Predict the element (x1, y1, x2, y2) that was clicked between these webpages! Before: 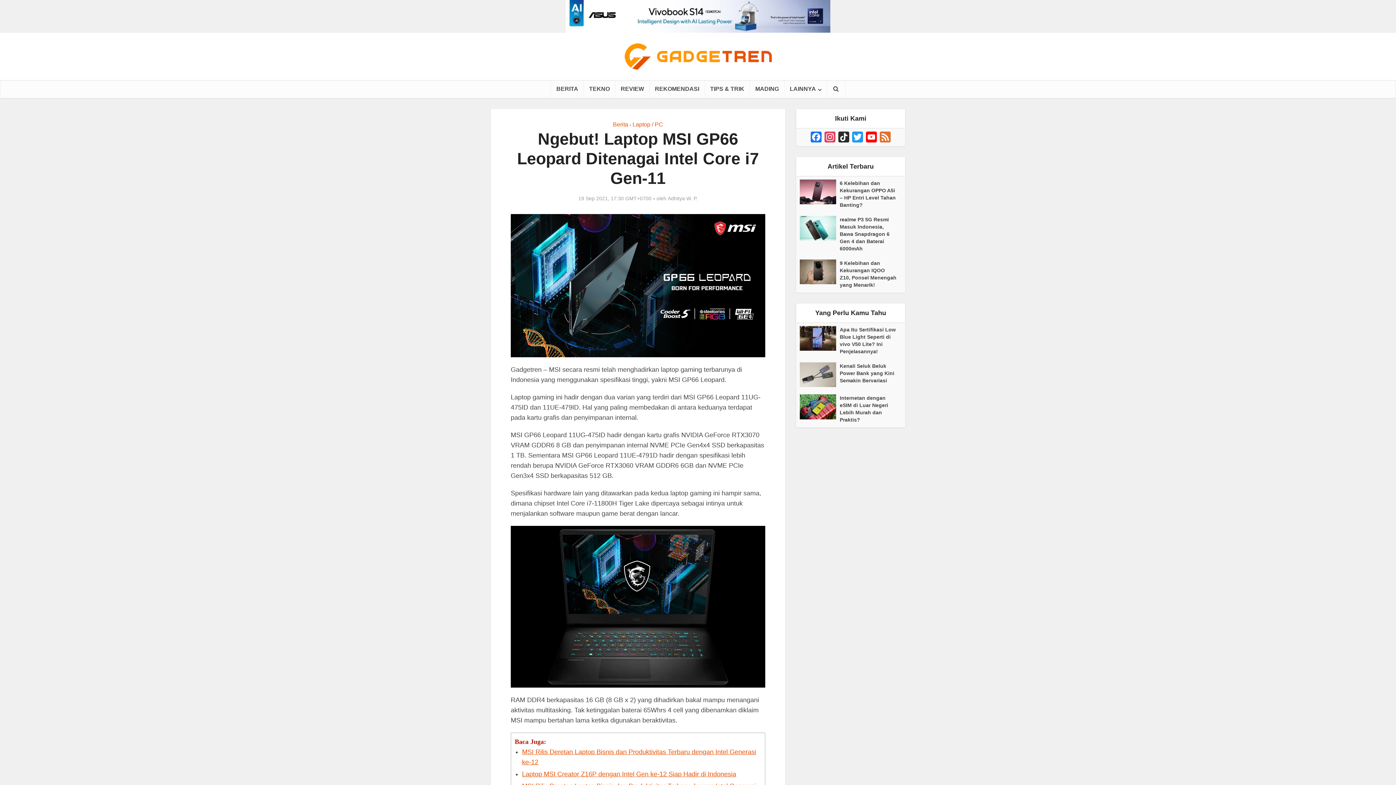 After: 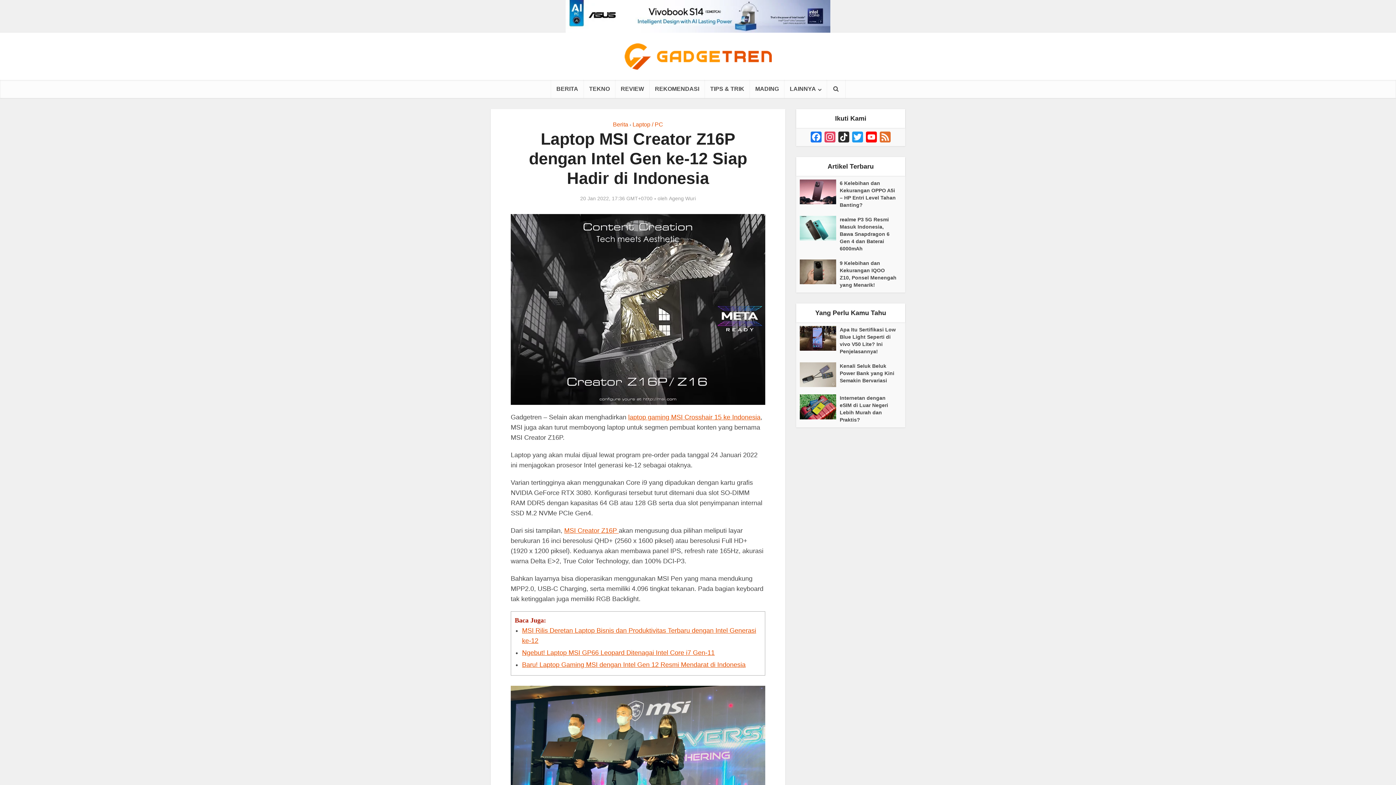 Action: label: Laptop MSI Creator Z16P dengan Intel Gen ke-12 Siap Hadir di Indonesia bbox: (522, 771, 736, 778)